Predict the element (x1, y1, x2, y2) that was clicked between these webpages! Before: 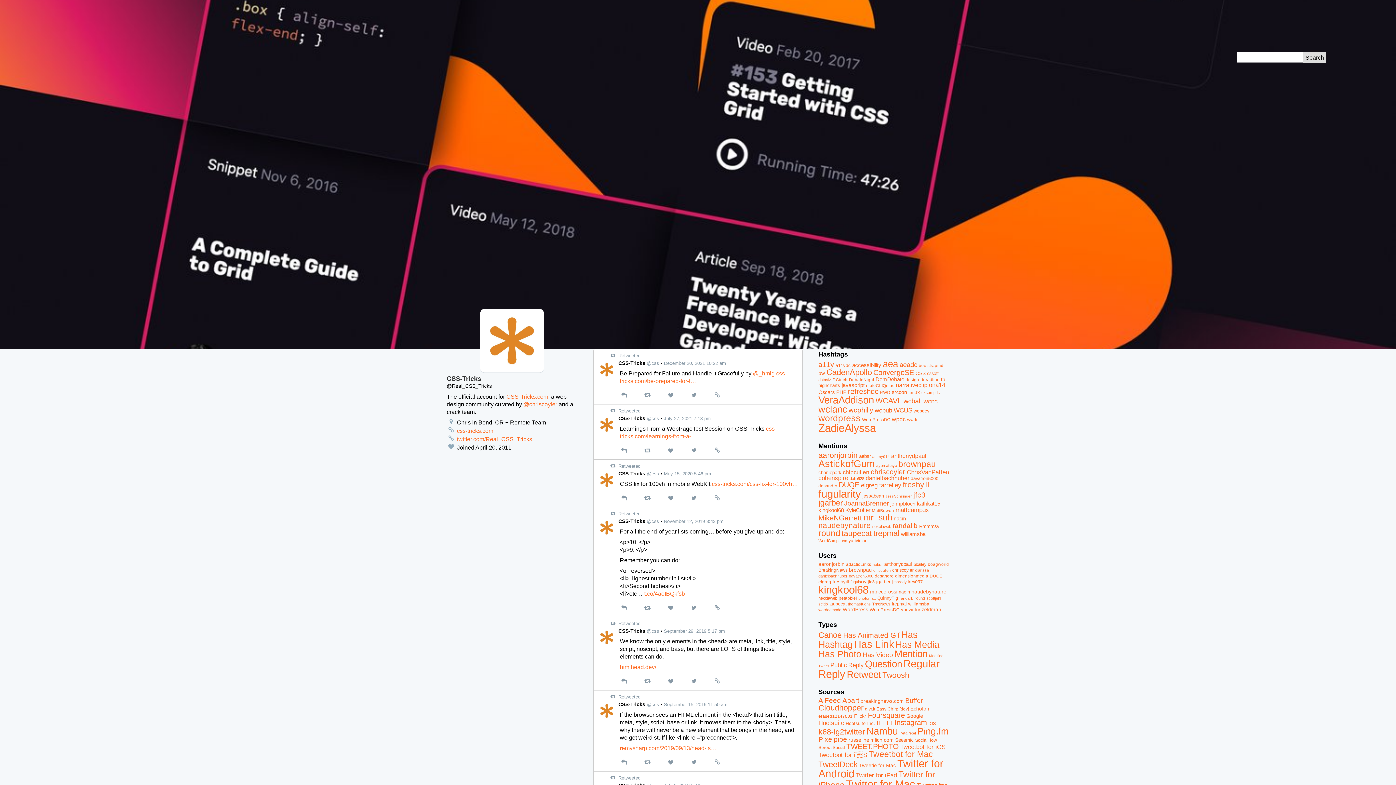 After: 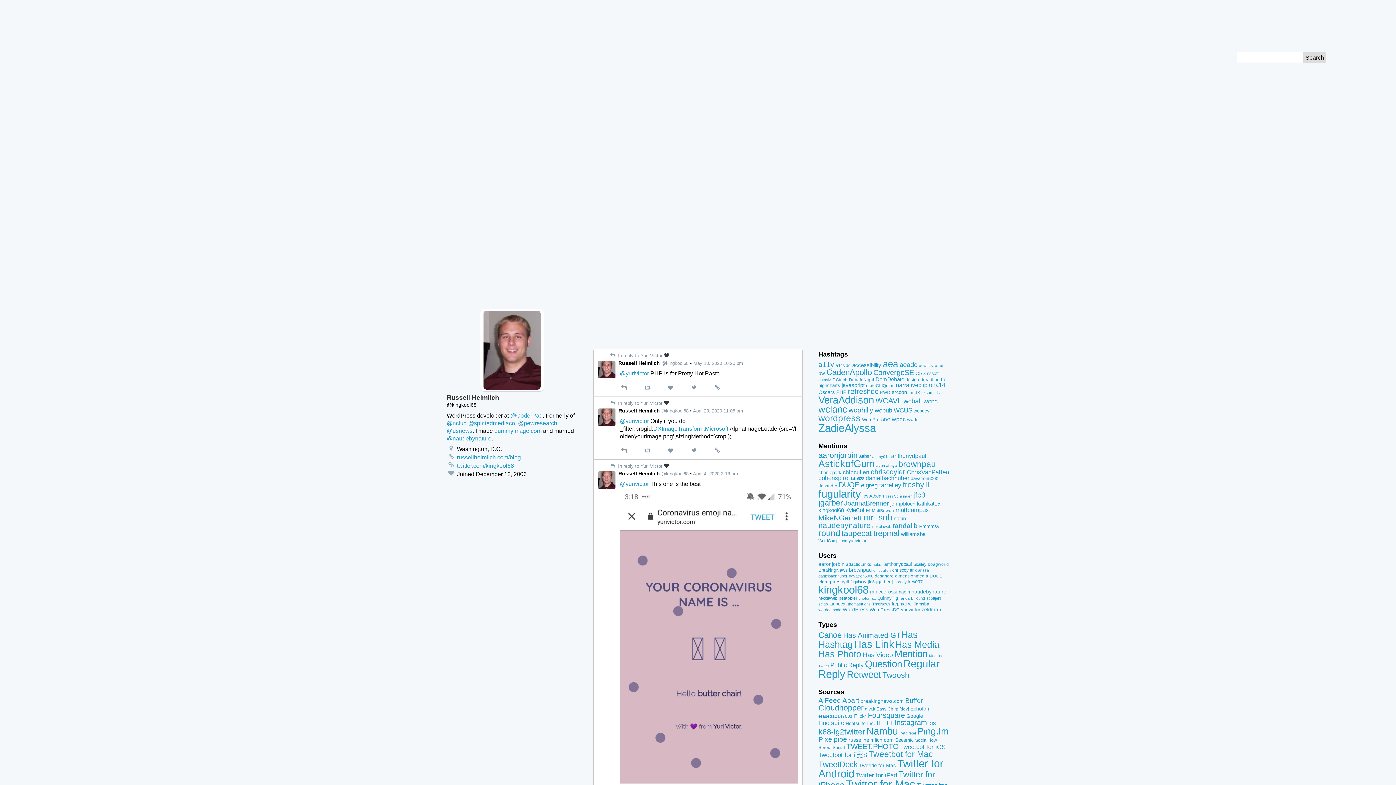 Action: bbox: (848, 538, 866, 543) label: yurivictor (154 items)